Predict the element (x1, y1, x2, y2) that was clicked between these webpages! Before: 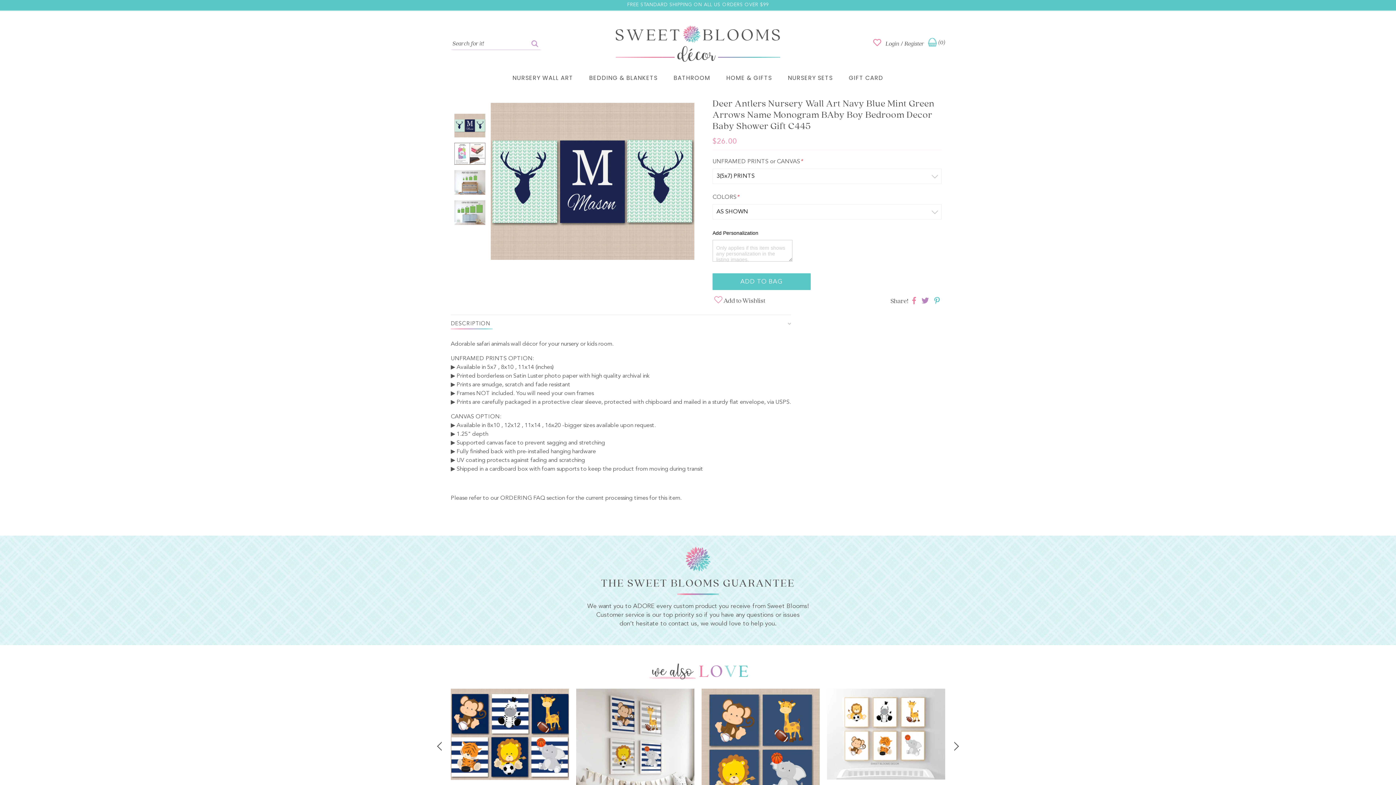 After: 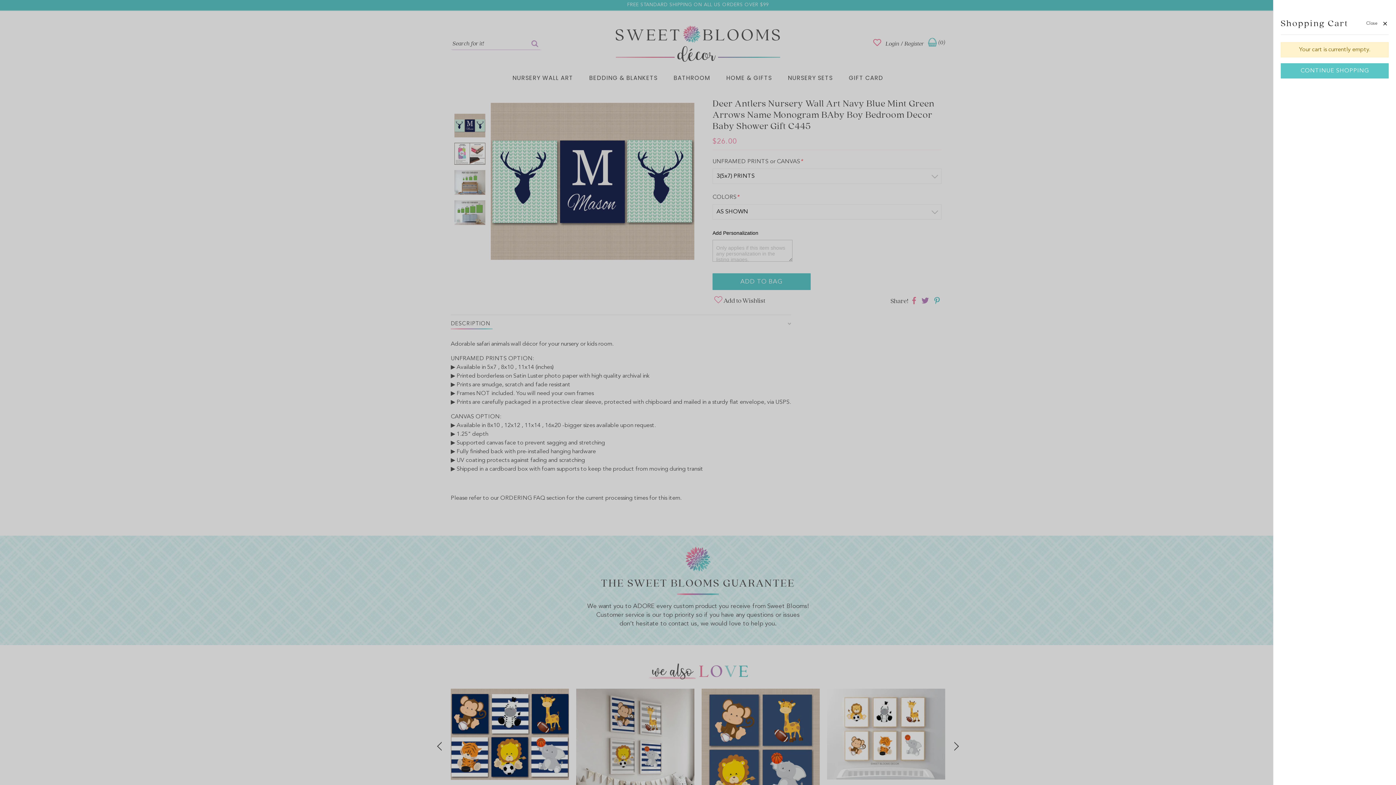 Action: label:  (0) bbox: (928, 36, 945, 50)